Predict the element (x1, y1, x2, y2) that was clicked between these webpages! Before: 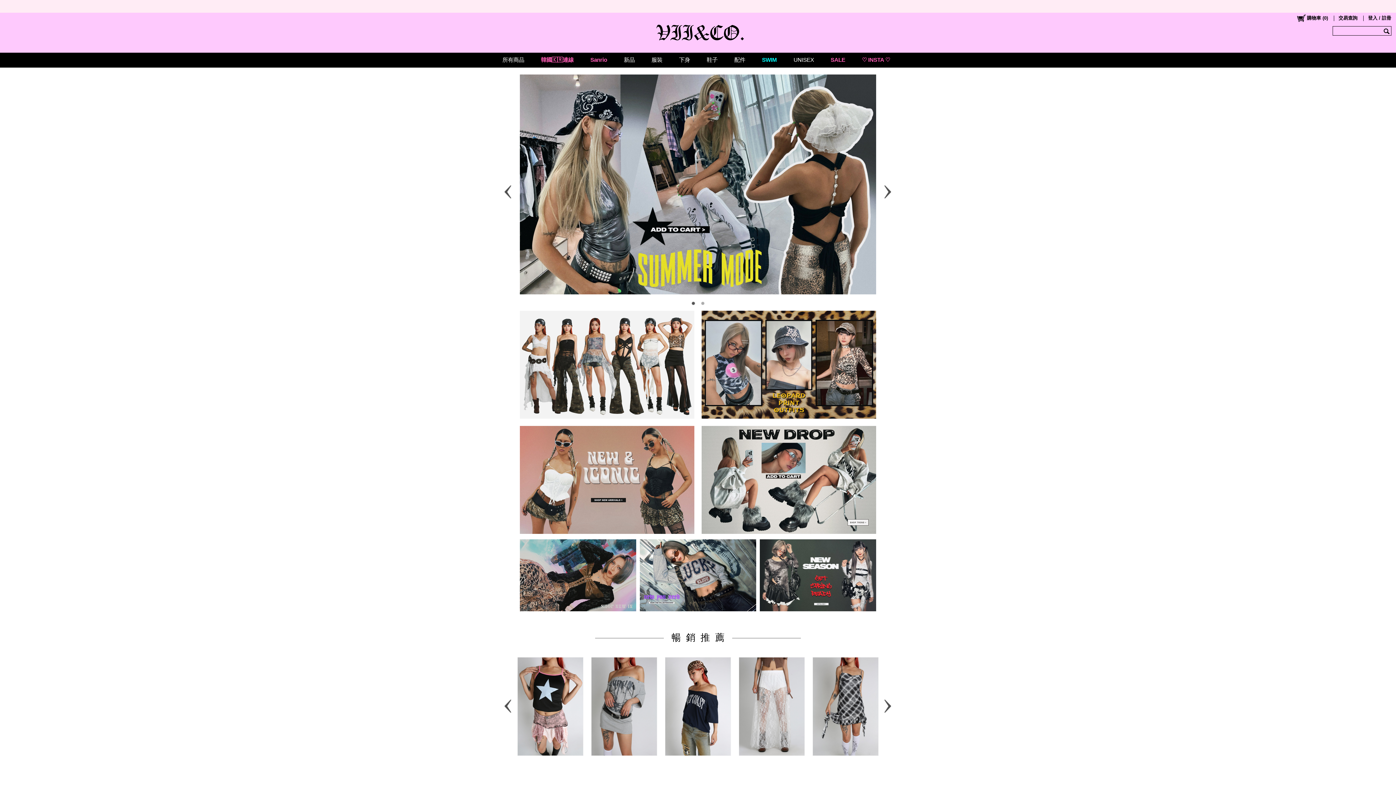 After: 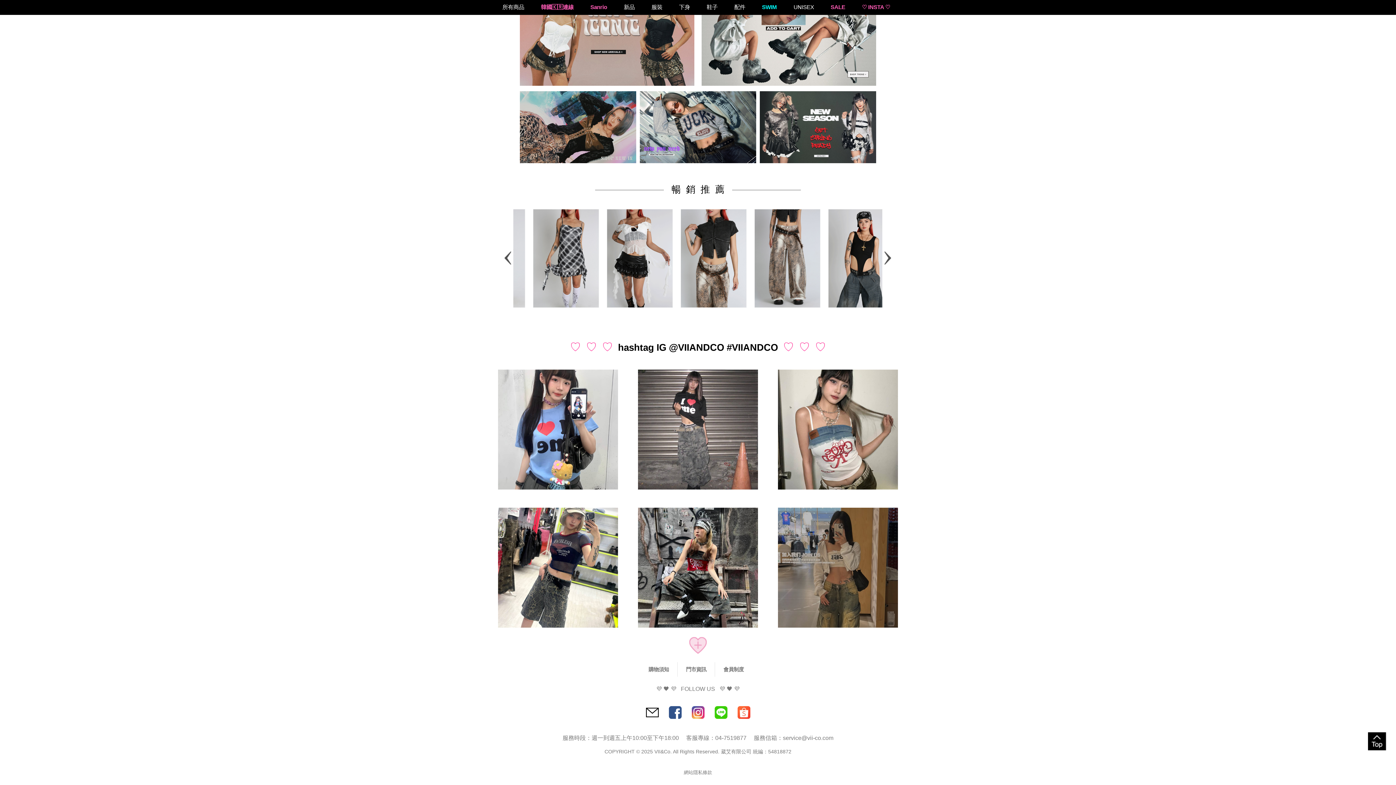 Action: bbox: (691, 334, 704, 339)